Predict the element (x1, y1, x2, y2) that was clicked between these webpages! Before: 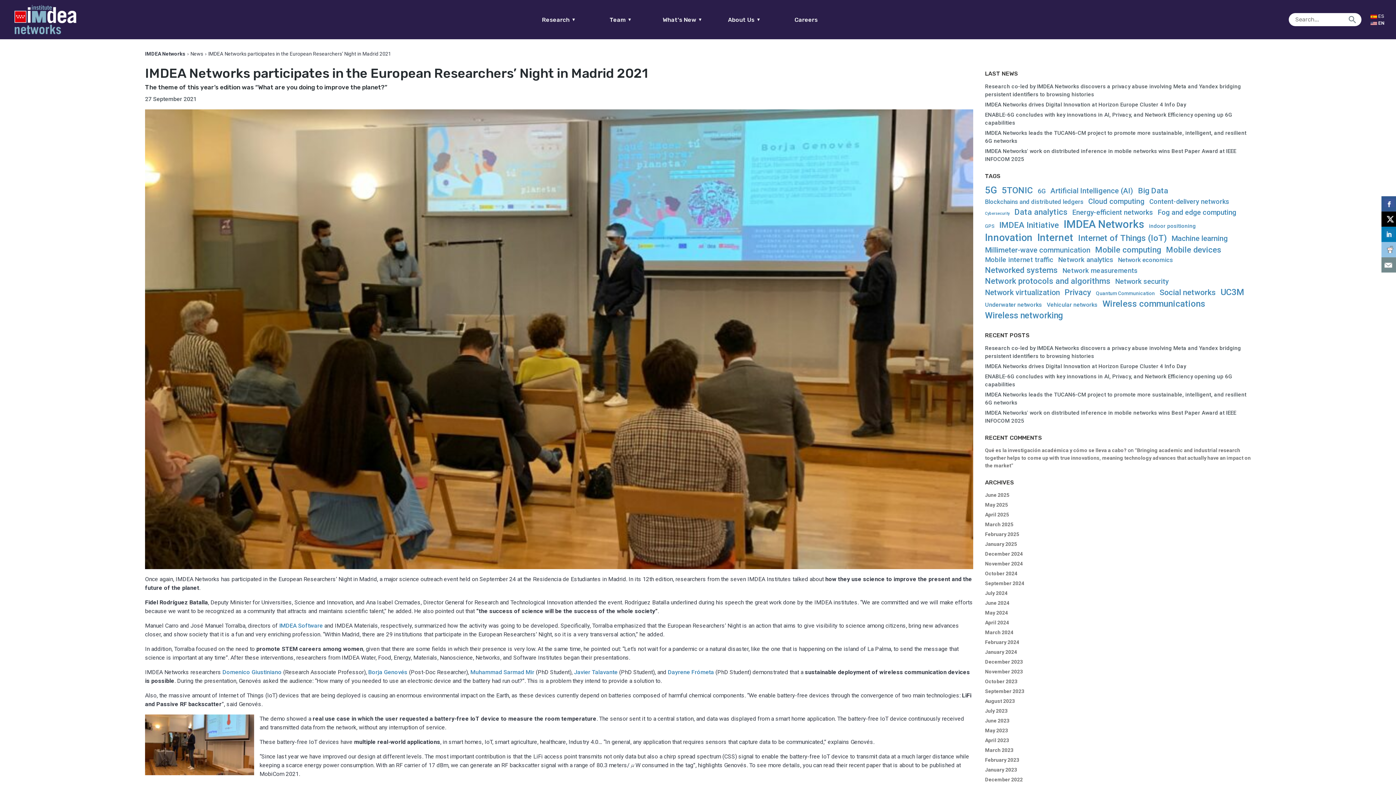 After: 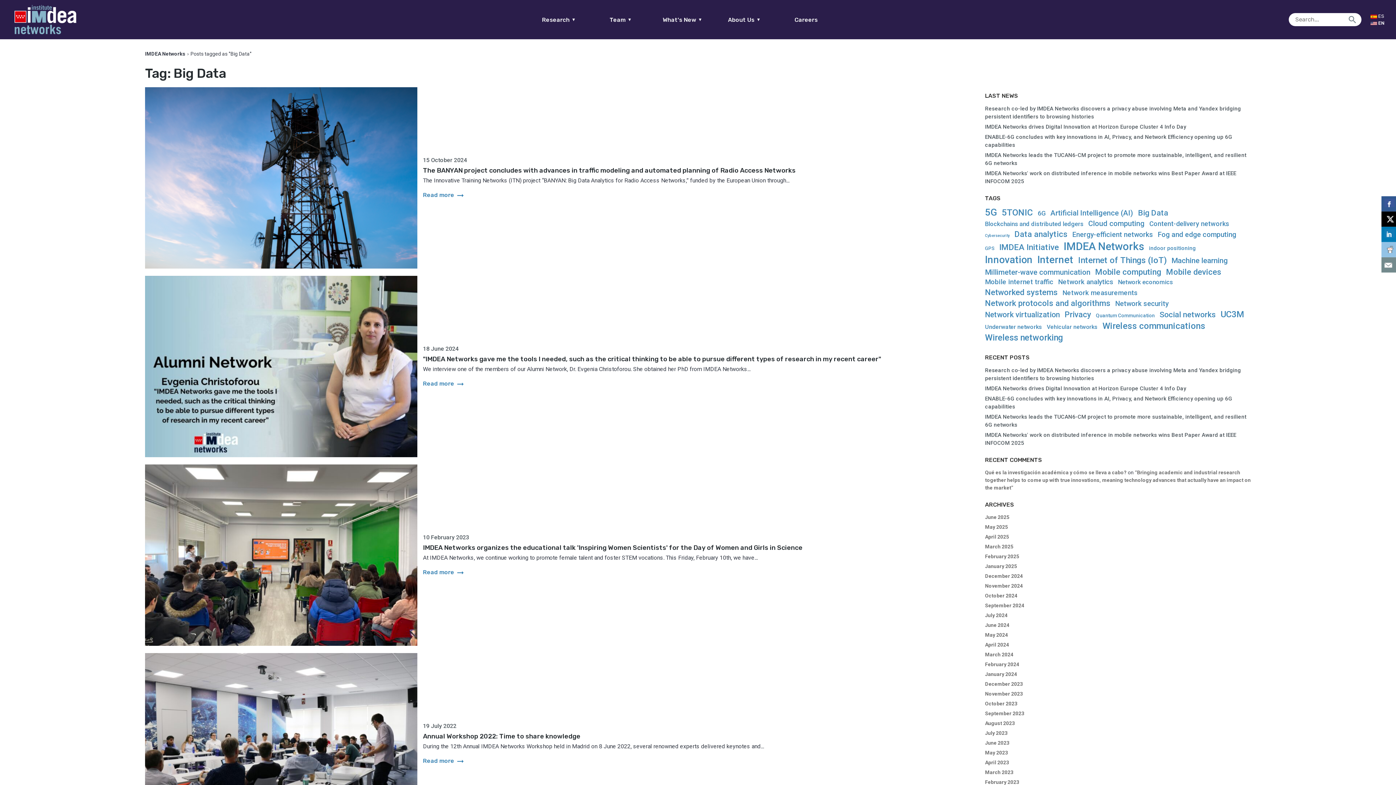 Action: bbox: (1138, 186, 1168, 194) label: Big Data (49 items)